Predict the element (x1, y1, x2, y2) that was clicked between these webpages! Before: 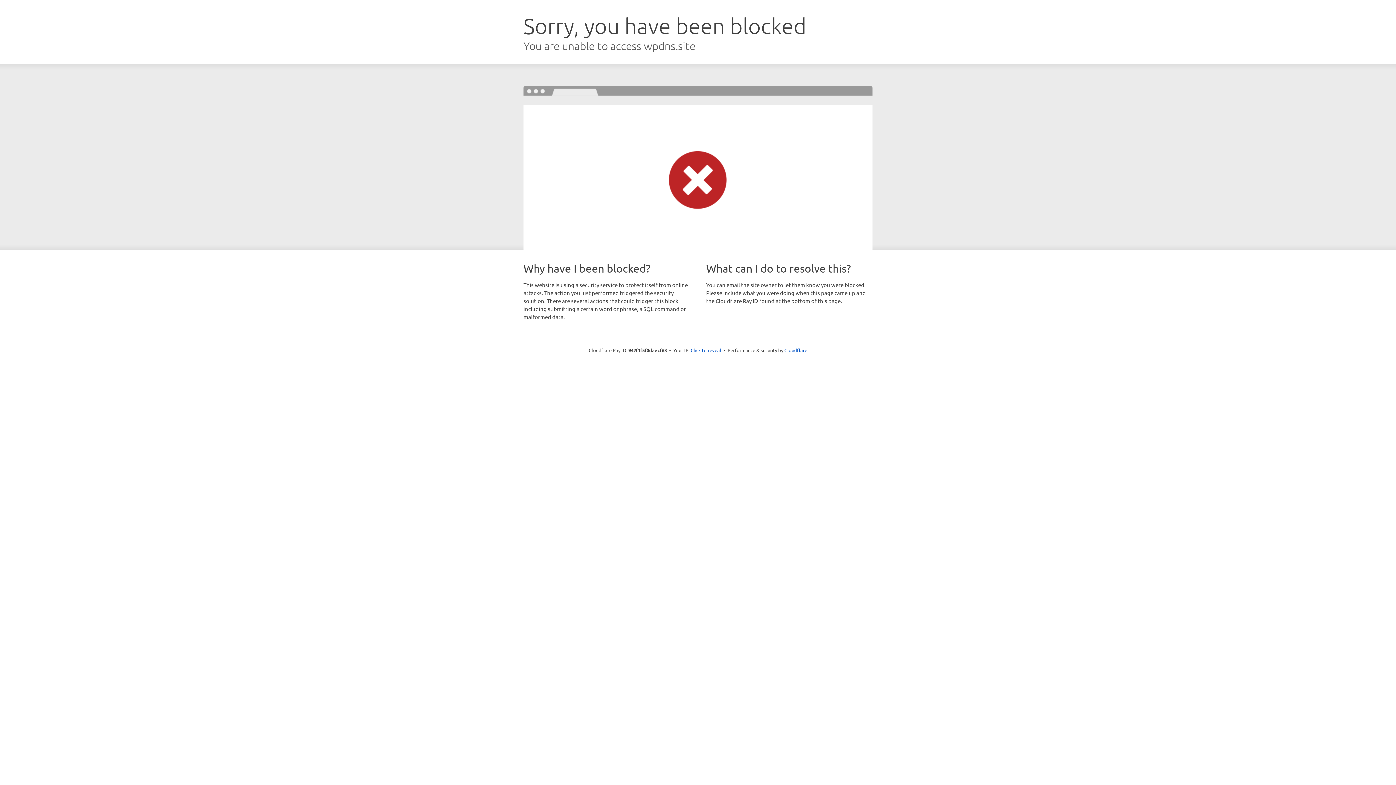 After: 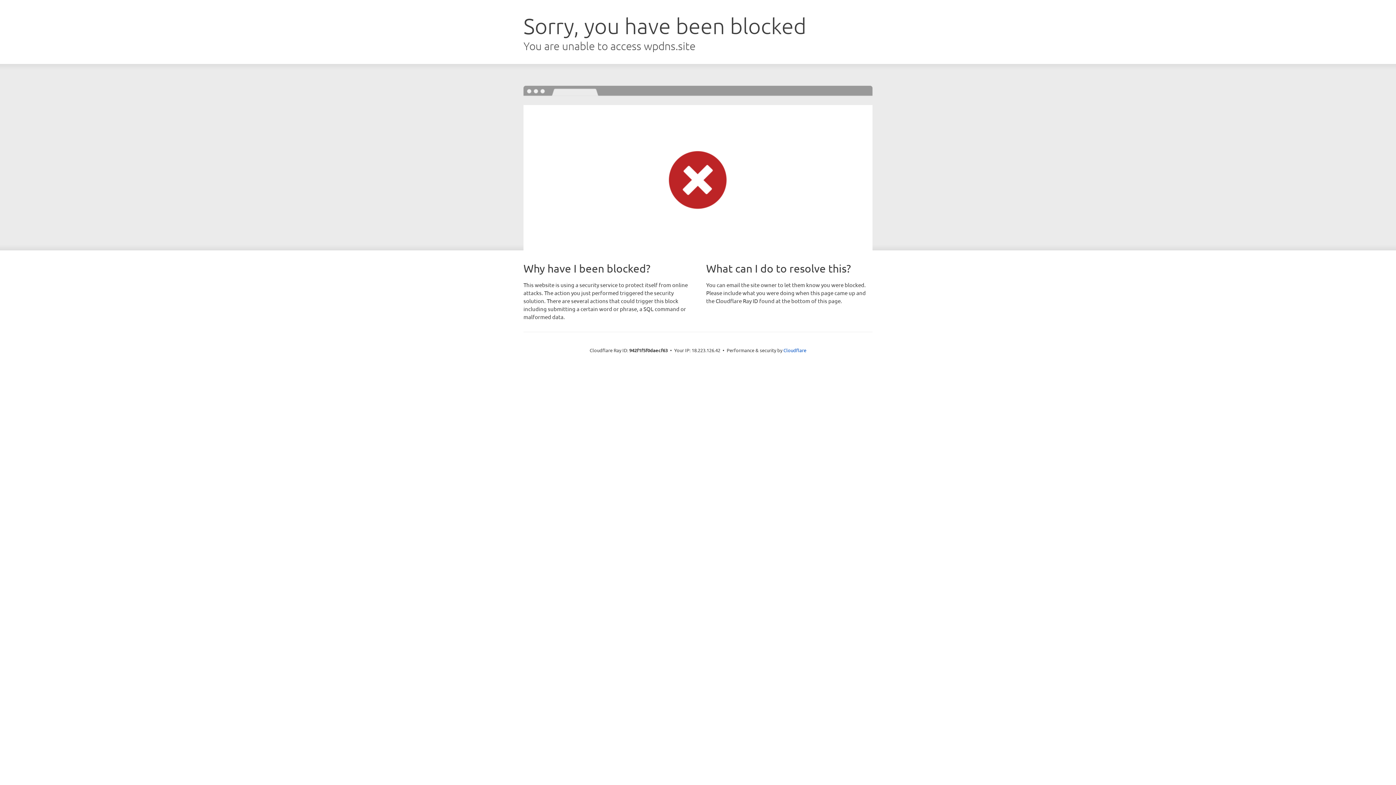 Action: bbox: (690, 346, 721, 353) label: Click to reveal